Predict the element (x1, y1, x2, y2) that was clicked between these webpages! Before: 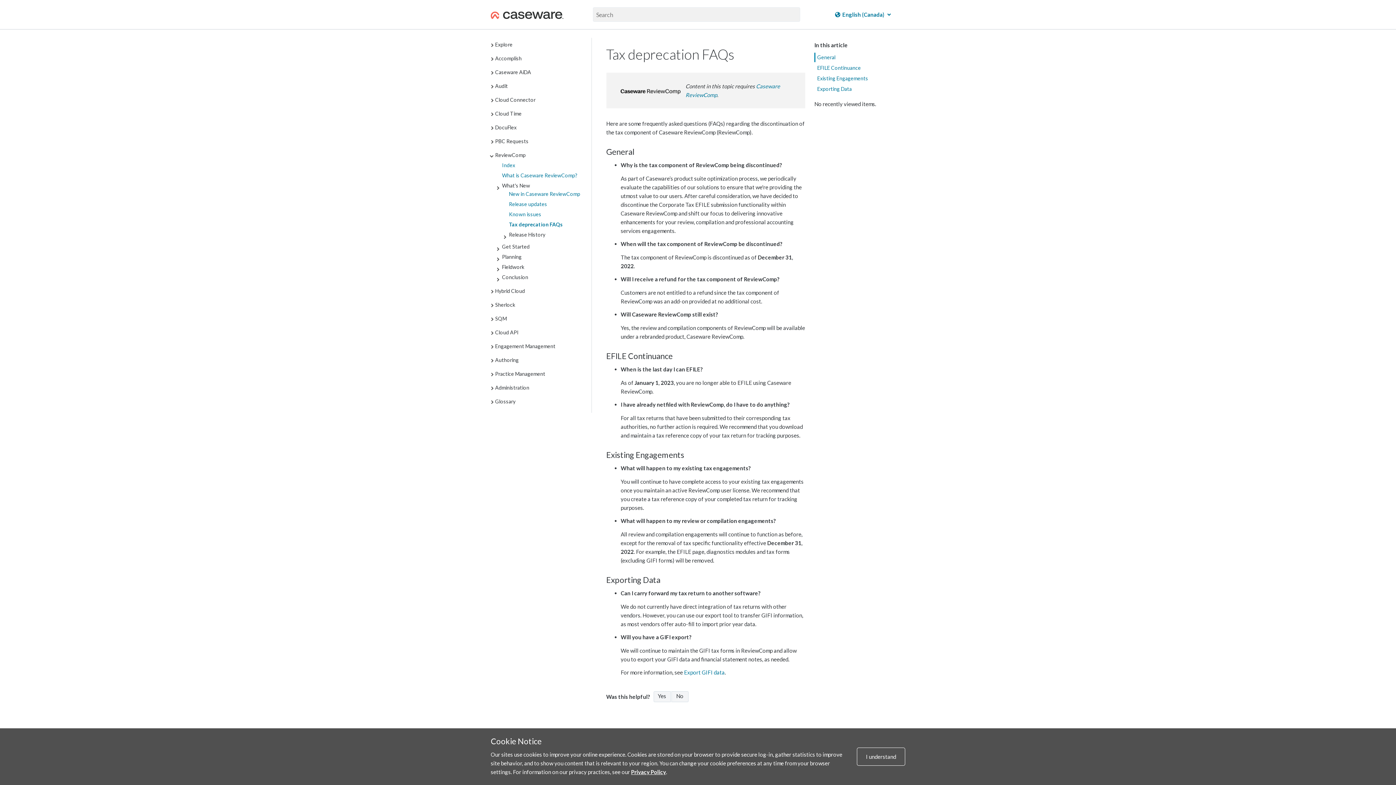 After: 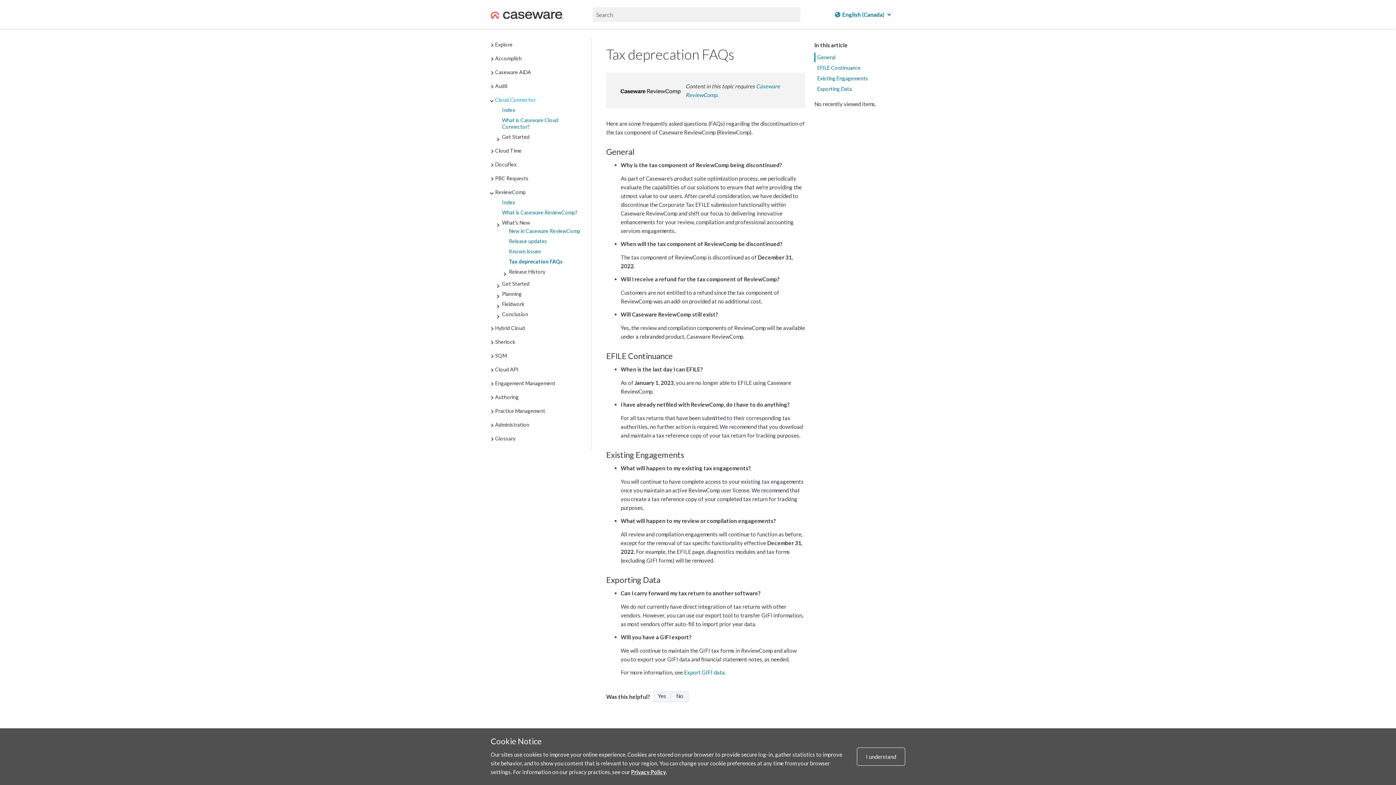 Action: bbox: (495, 96, 535, 102) label: Cloud Connector